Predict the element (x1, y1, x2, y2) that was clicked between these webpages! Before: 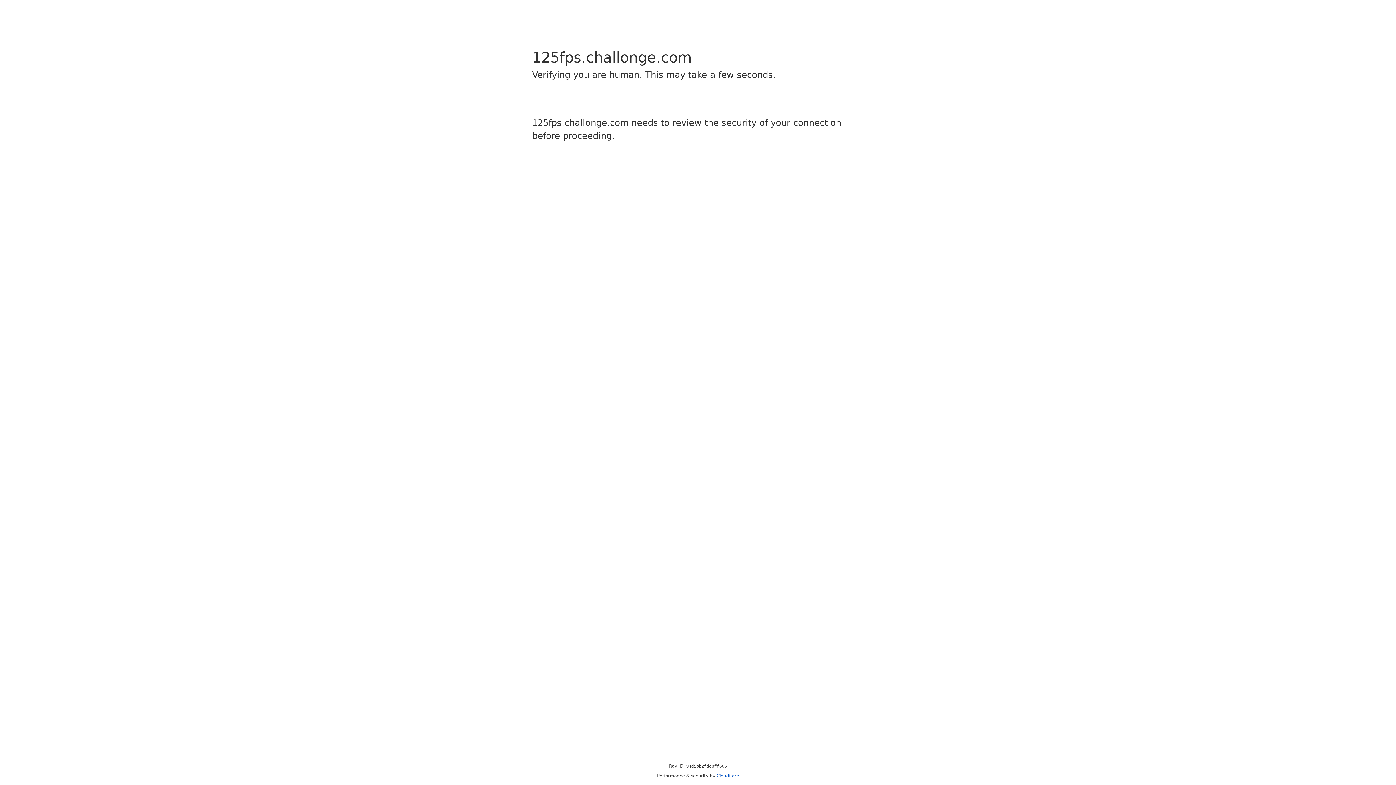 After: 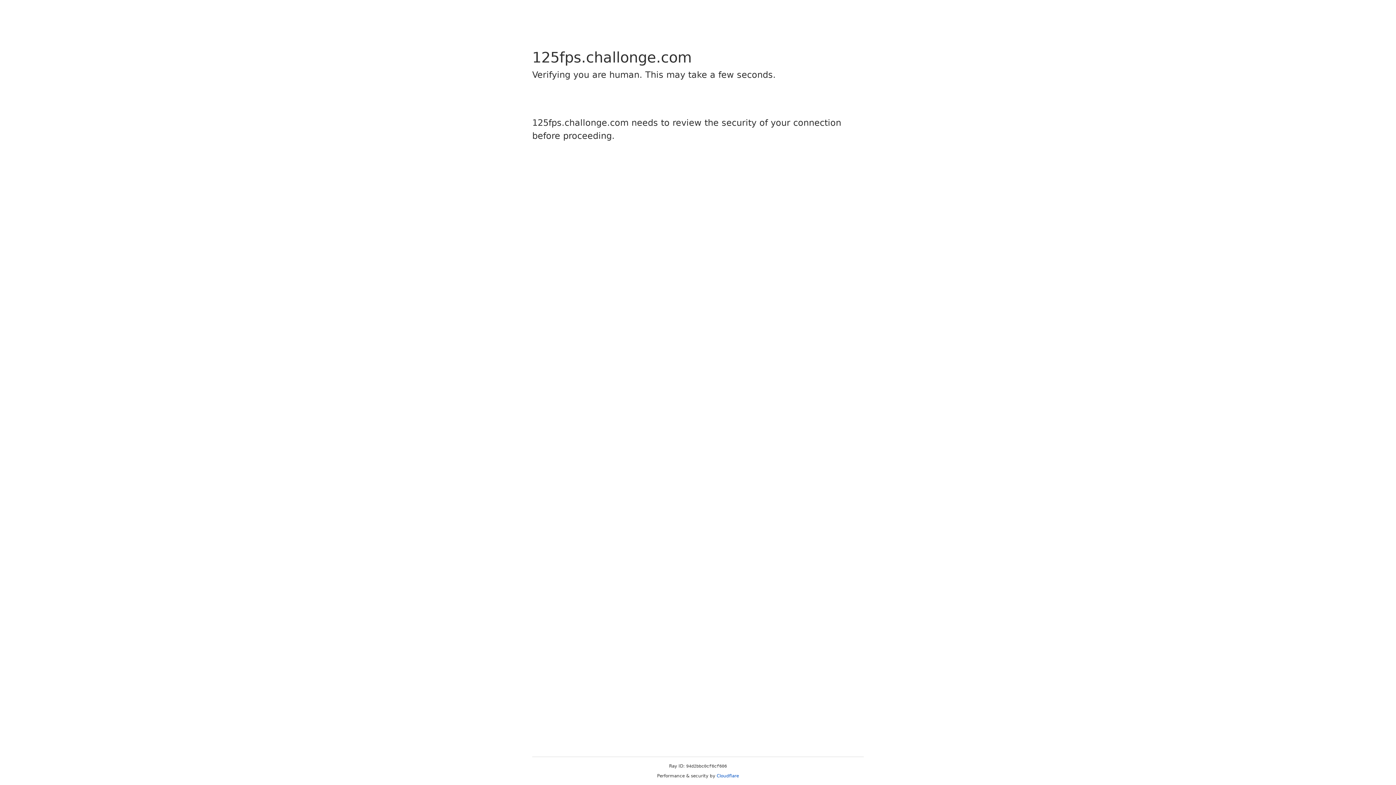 Action: label: Cloudflare bbox: (716, 773, 739, 778)